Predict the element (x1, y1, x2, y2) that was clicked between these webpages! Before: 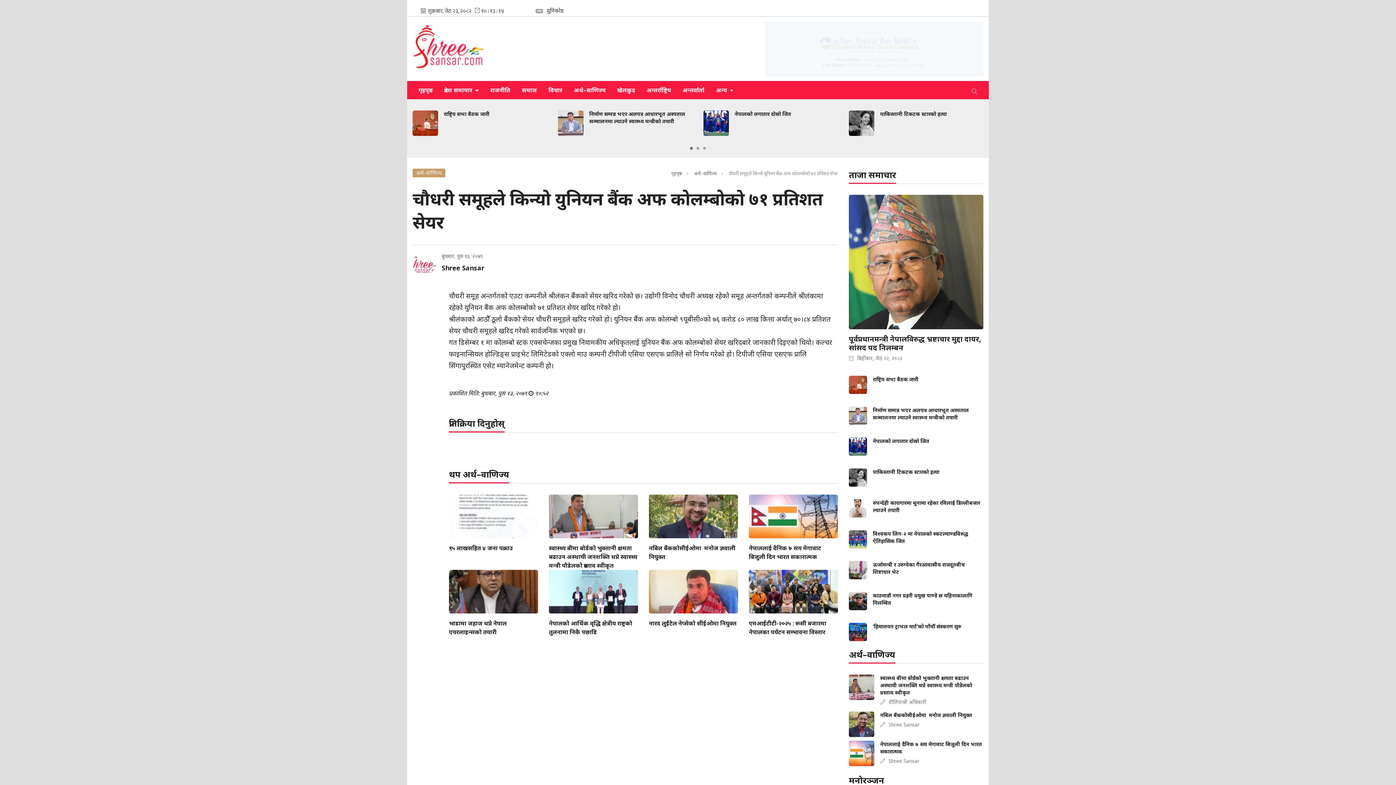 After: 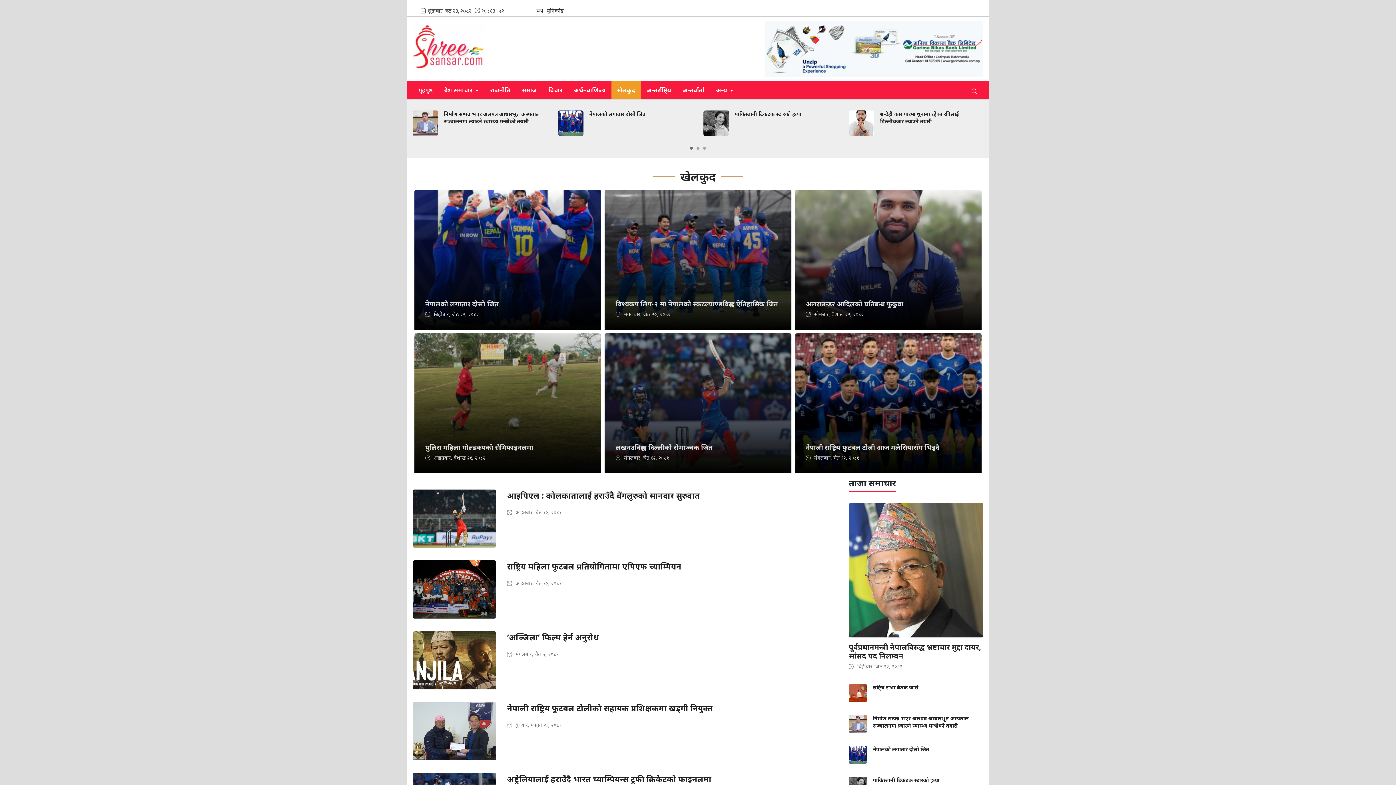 Action: bbox: (611, 81, 640, 99) label: खेलकुद